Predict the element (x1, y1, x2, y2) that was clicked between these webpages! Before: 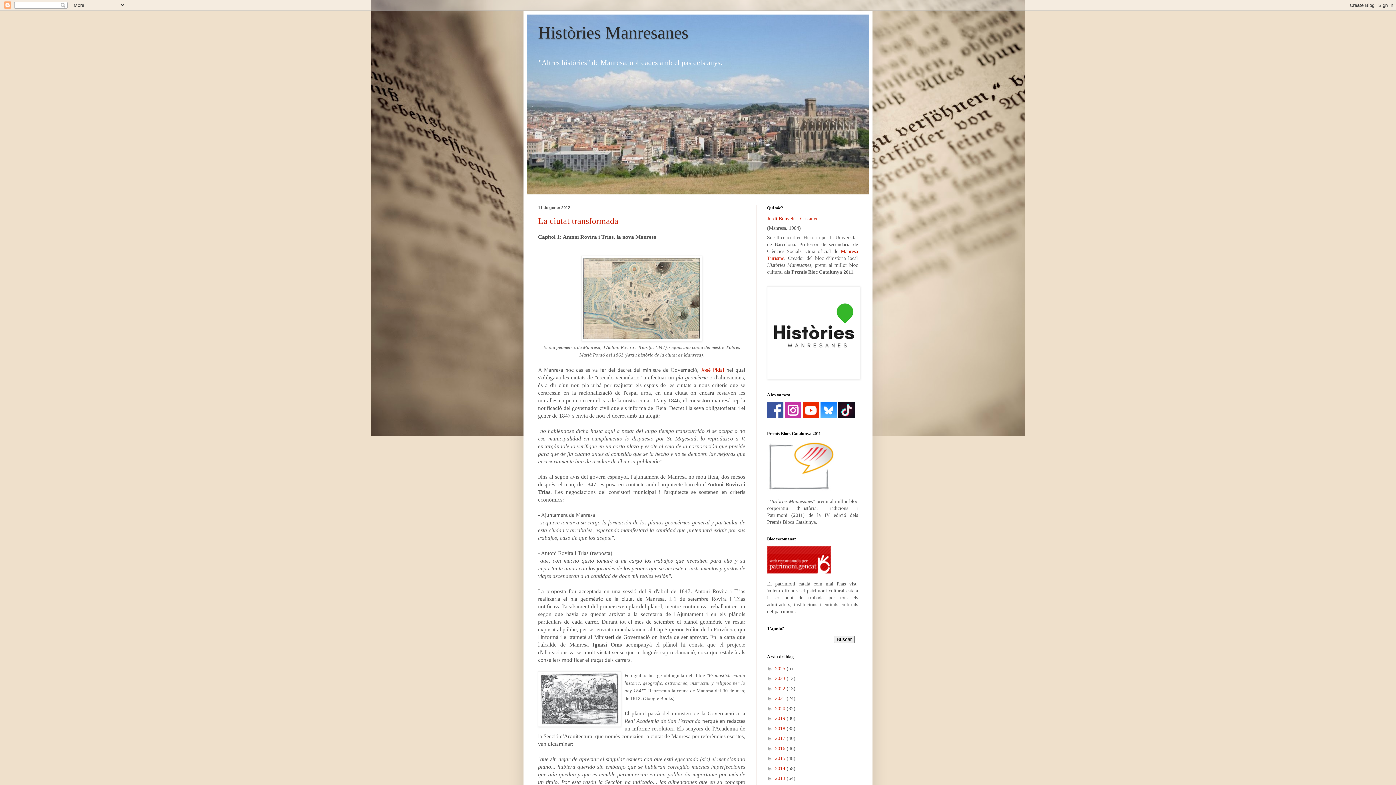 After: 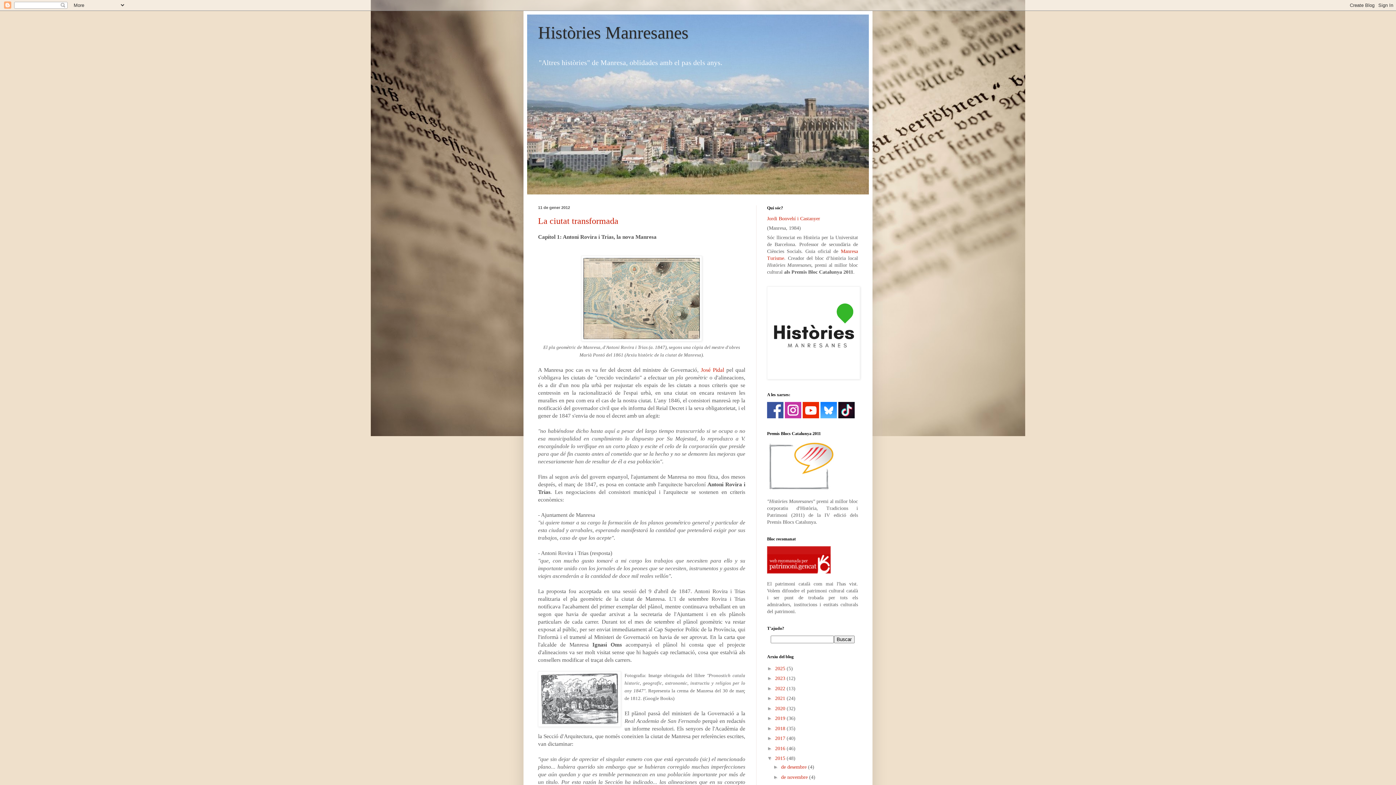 Action: bbox: (767, 755, 775, 761) label: ►  